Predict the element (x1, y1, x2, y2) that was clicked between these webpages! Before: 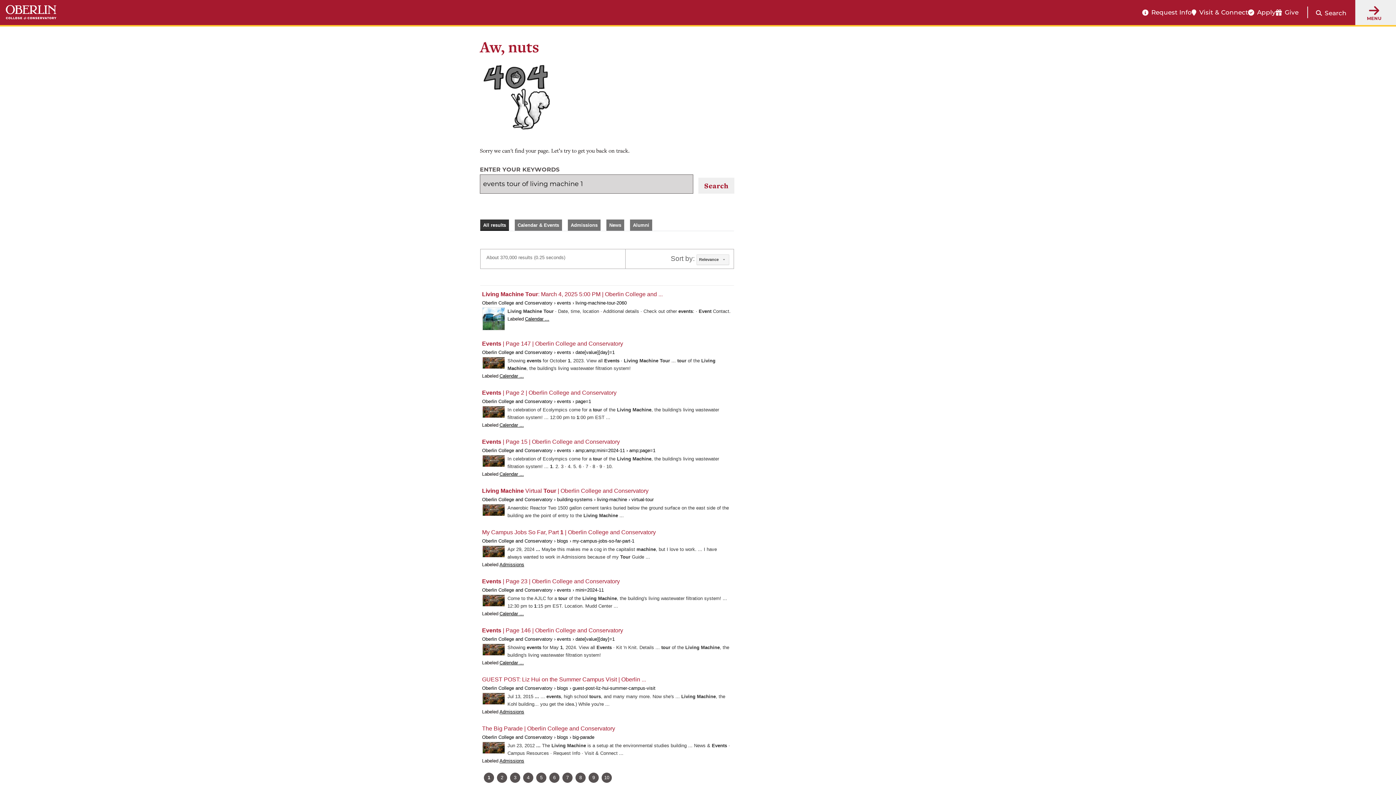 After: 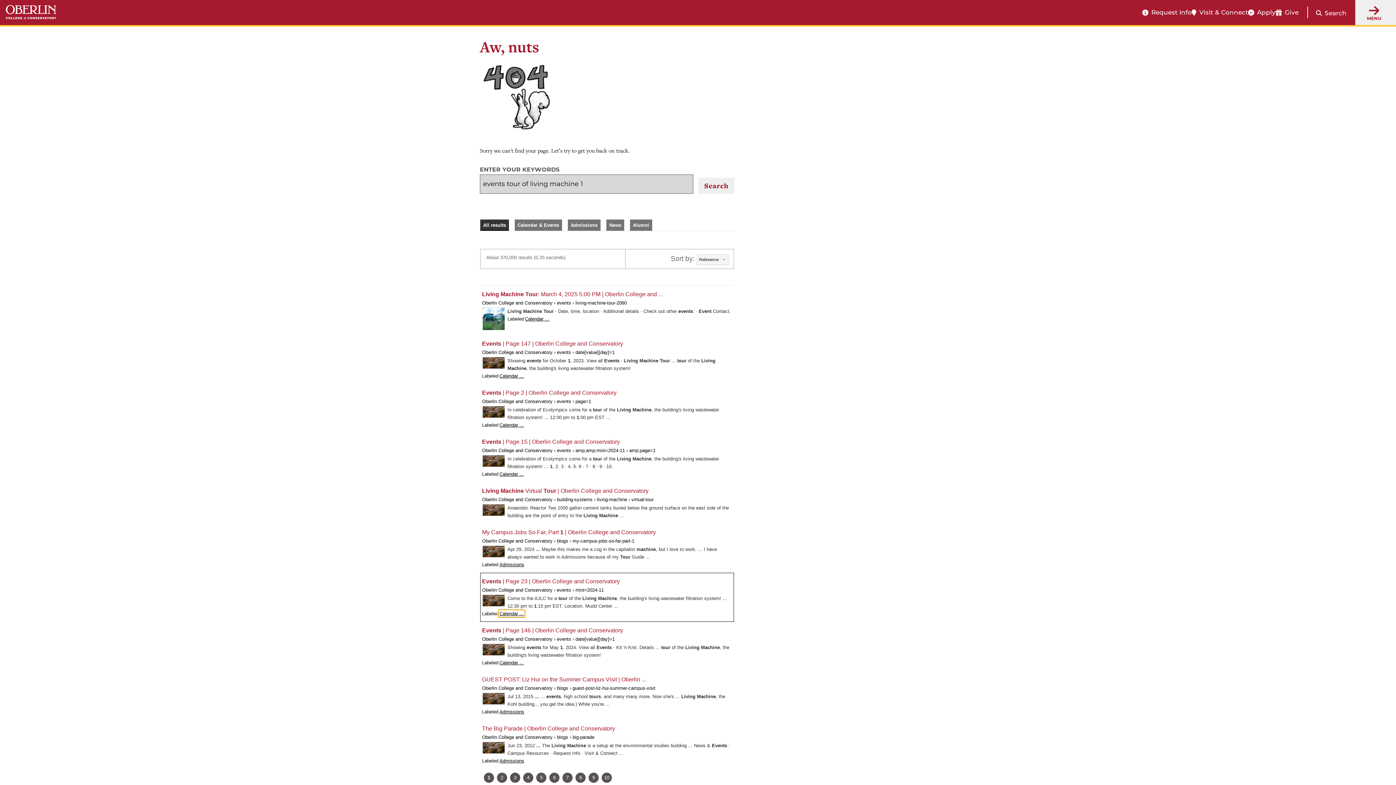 Action: bbox: (498, 610, 525, 617) label: Calendar ...